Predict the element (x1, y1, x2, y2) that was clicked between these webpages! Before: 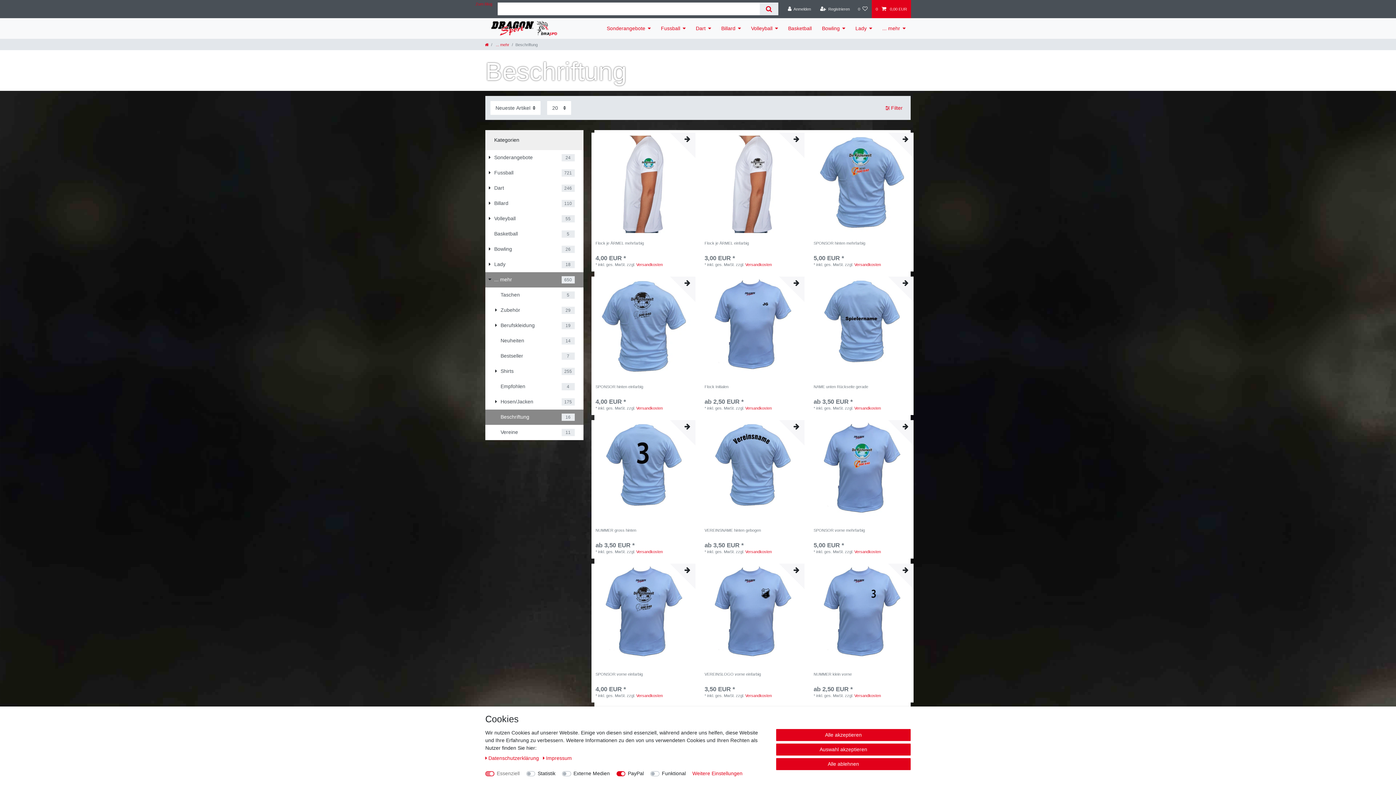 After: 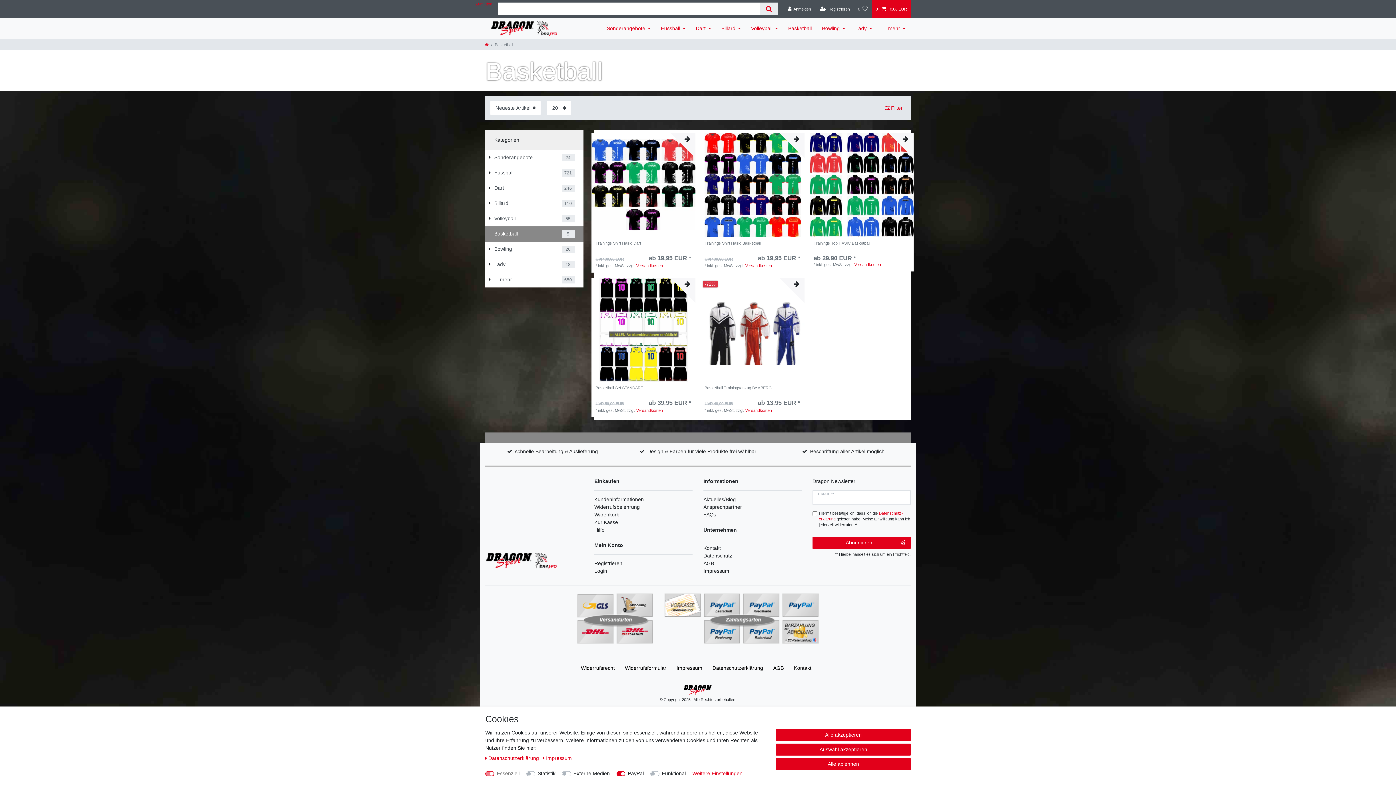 Action: label: Basketball
5 bbox: (485, 226, 583, 241)